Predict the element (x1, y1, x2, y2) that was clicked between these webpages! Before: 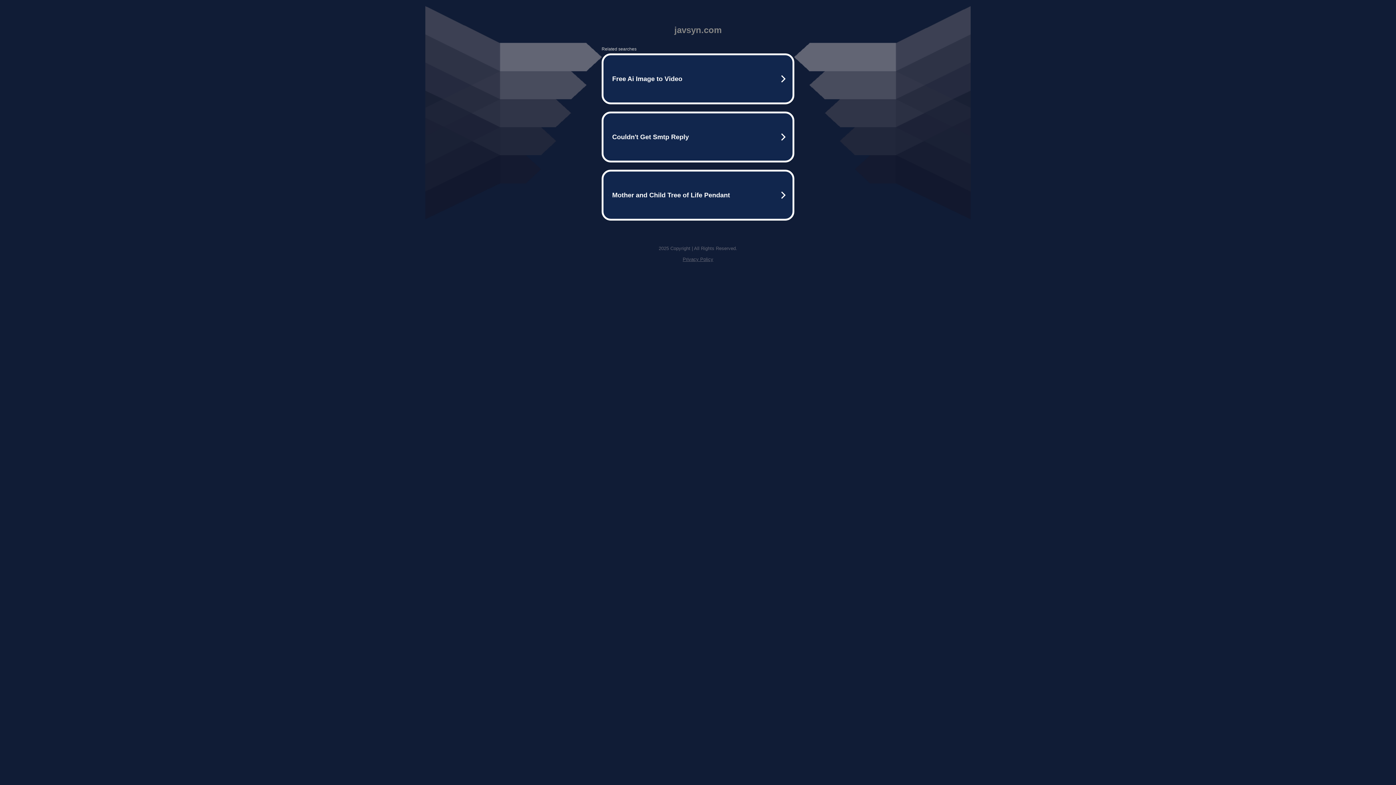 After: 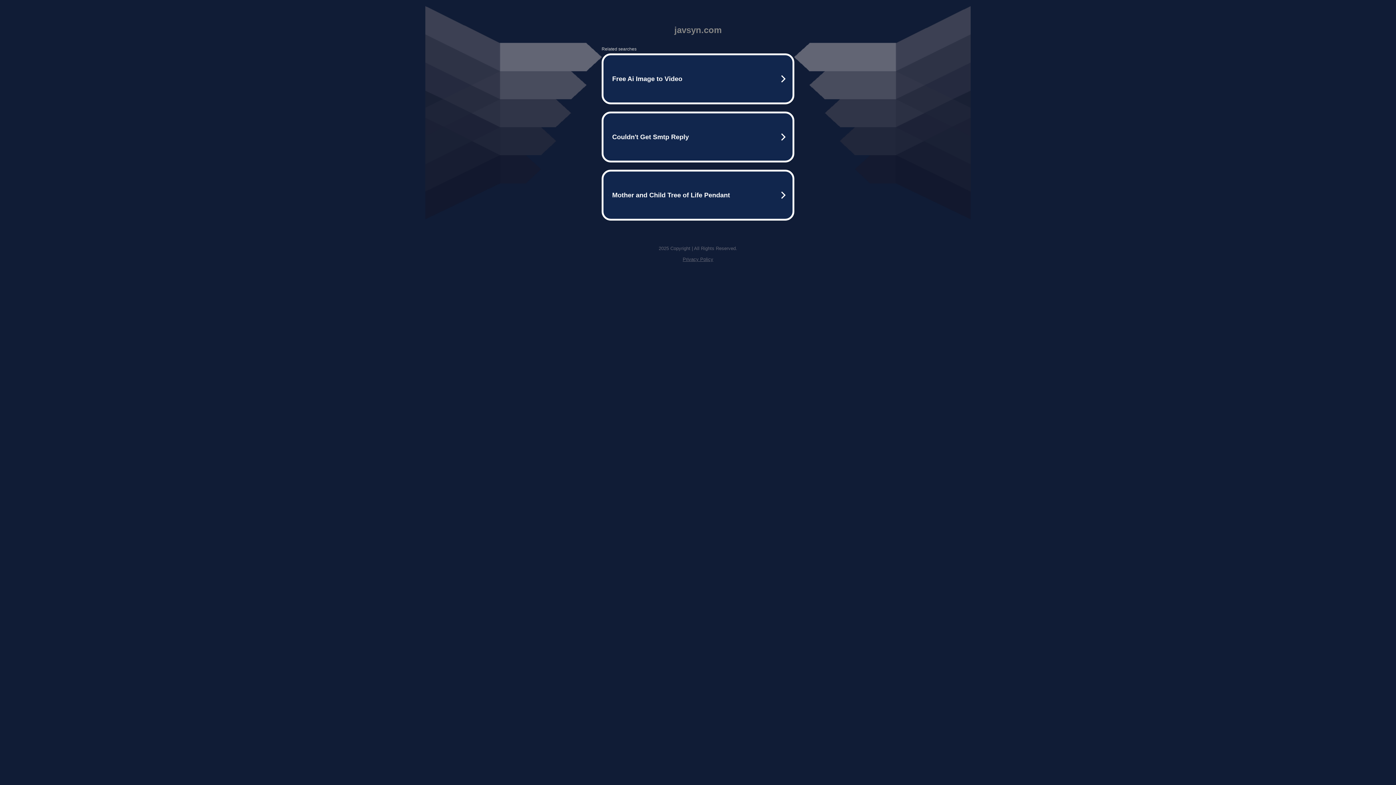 Action: bbox: (682, 256, 713, 262) label: Privacy Policy